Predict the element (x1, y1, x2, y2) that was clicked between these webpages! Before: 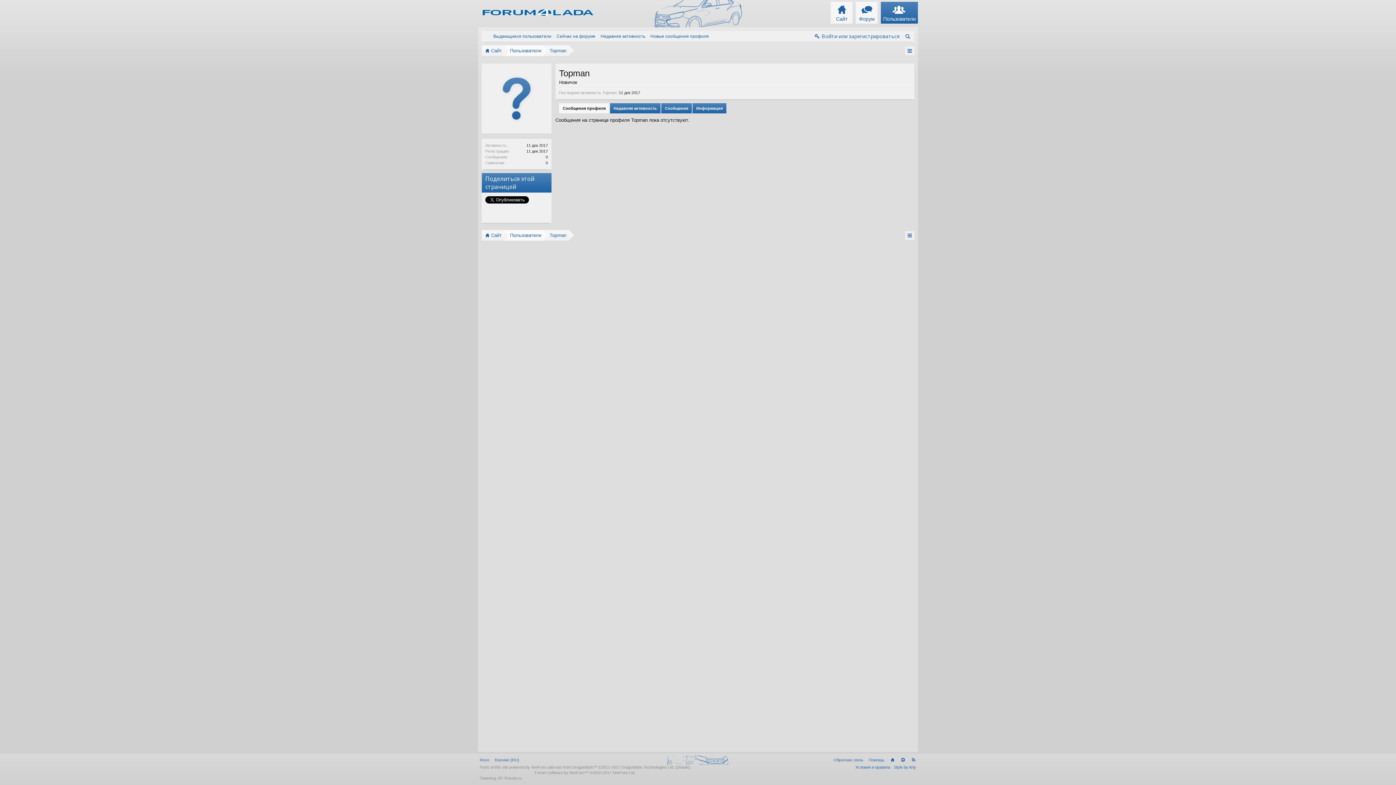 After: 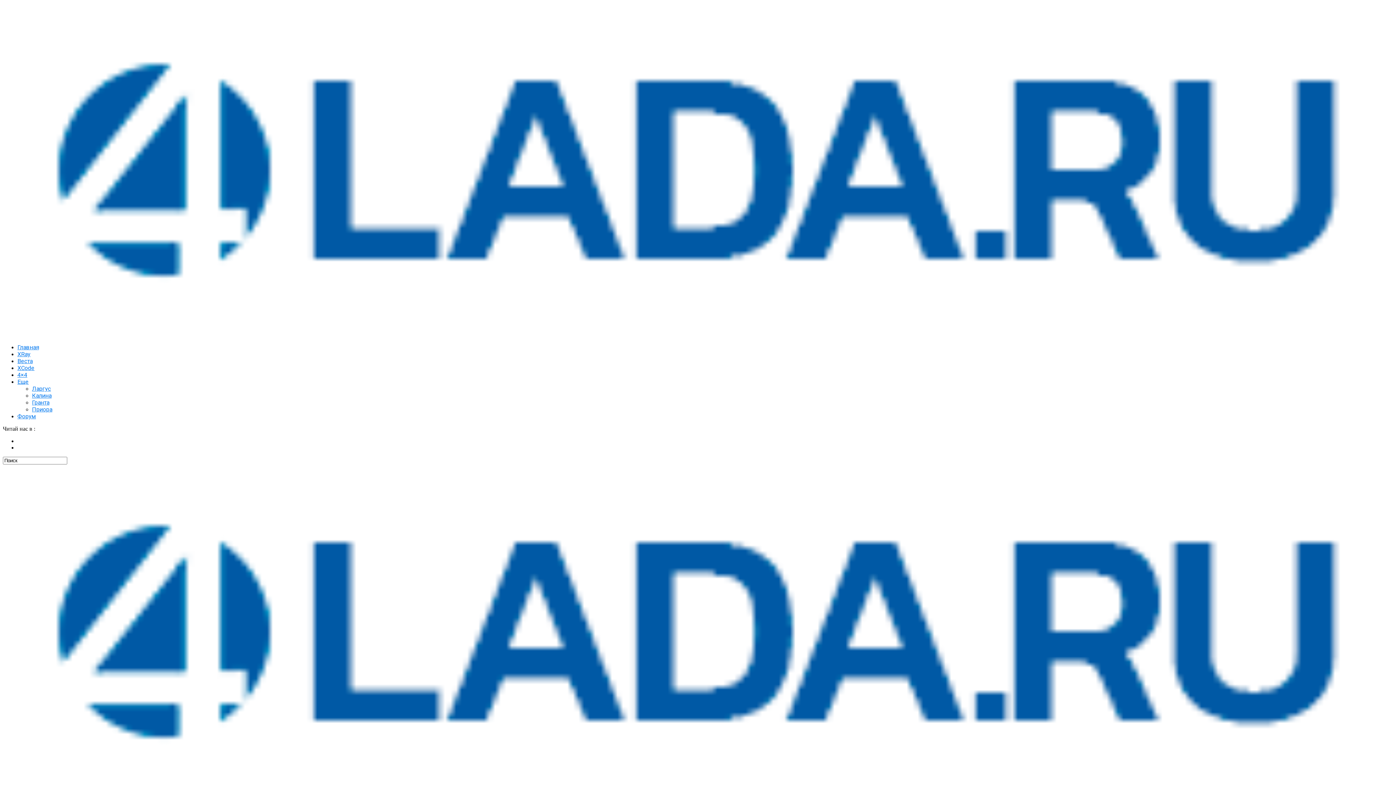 Action: label: Сайт bbox: (489, 230, 502, 241)